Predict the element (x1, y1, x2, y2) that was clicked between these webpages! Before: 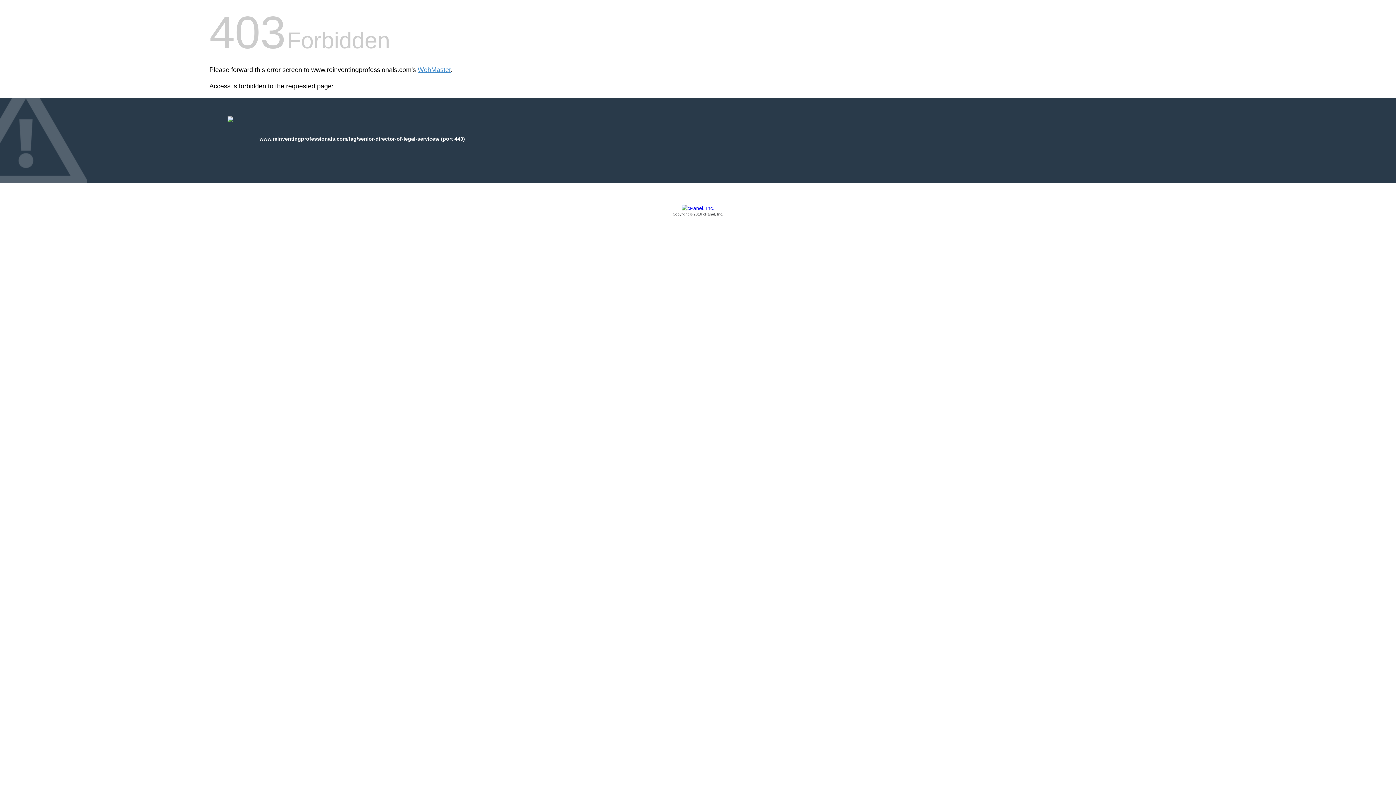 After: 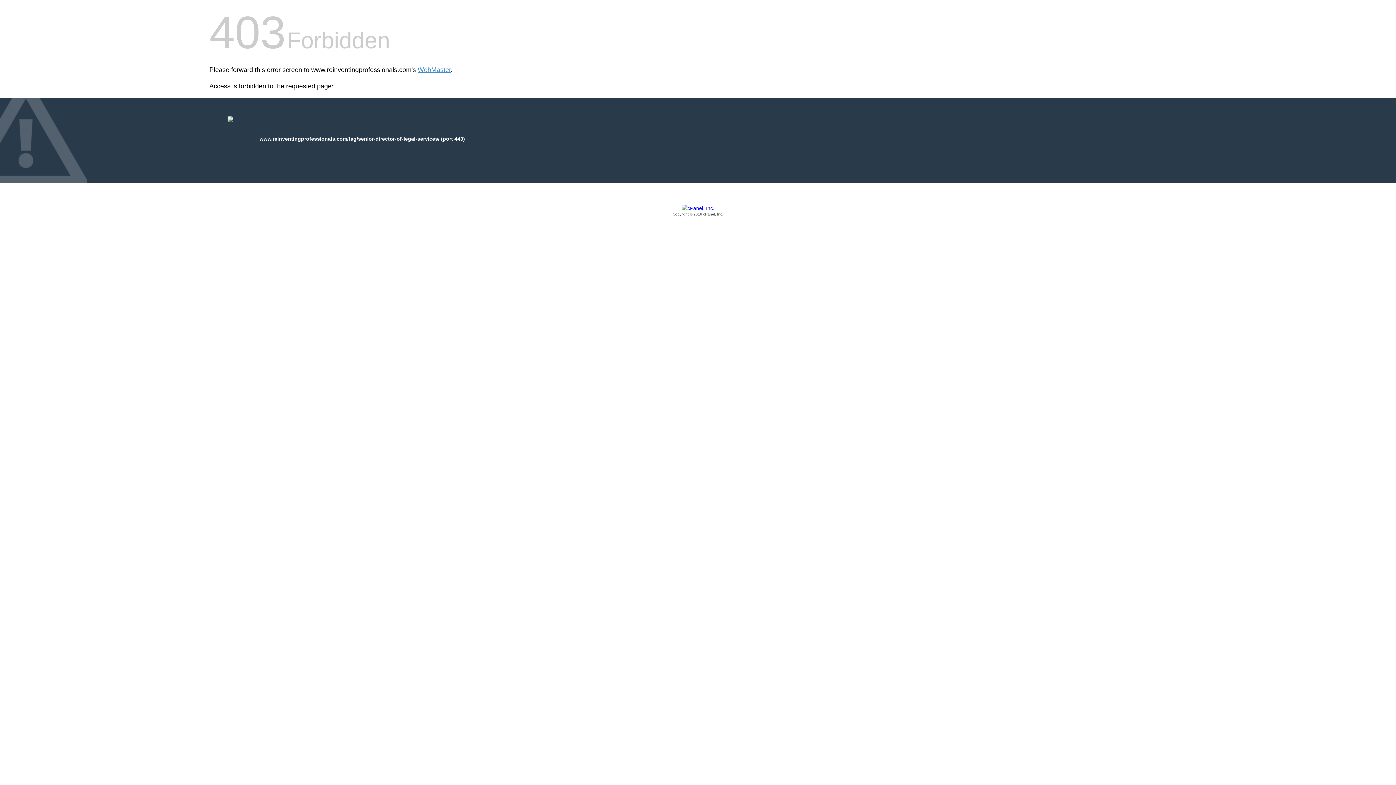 Action: bbox: (209, 205, 1186, 217) label: Copyright © 2016 cPanel, Inc.